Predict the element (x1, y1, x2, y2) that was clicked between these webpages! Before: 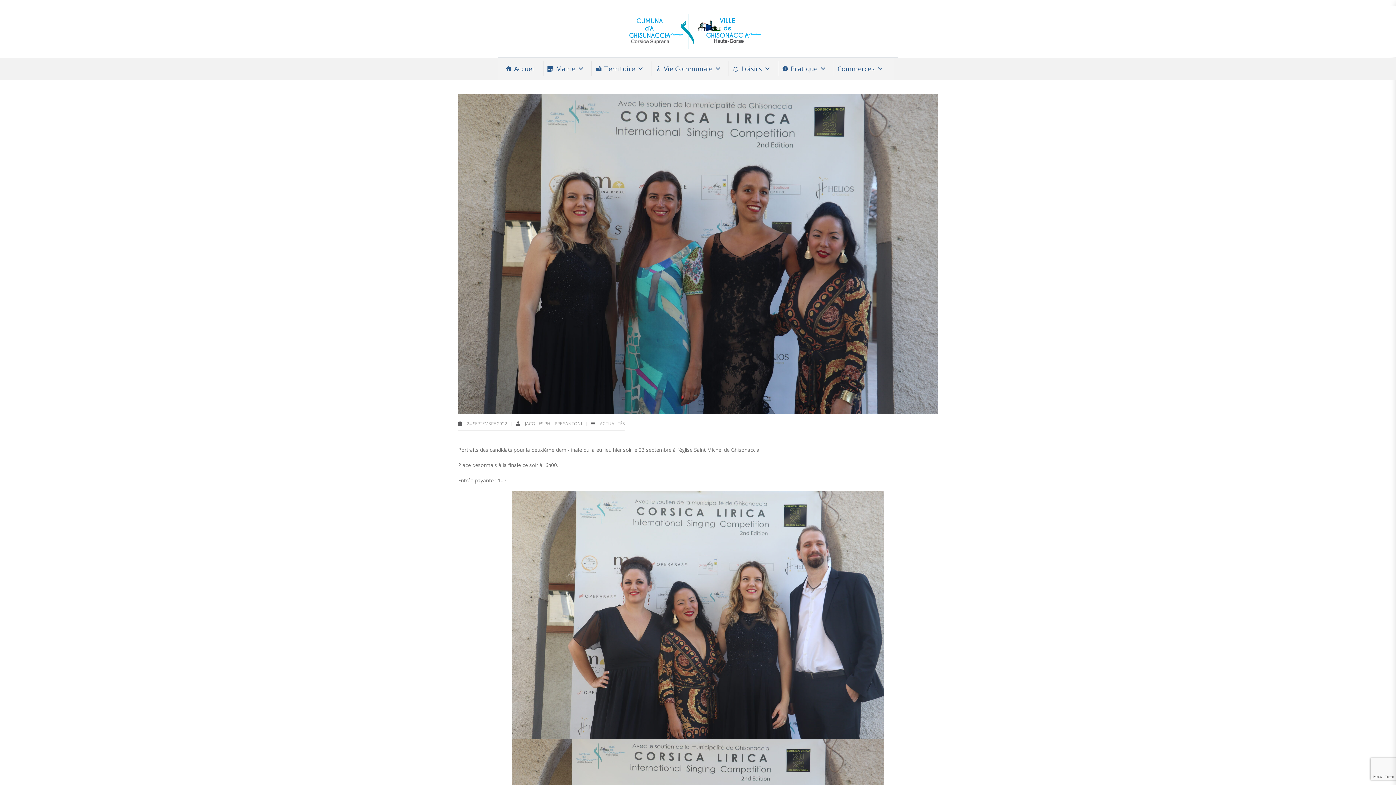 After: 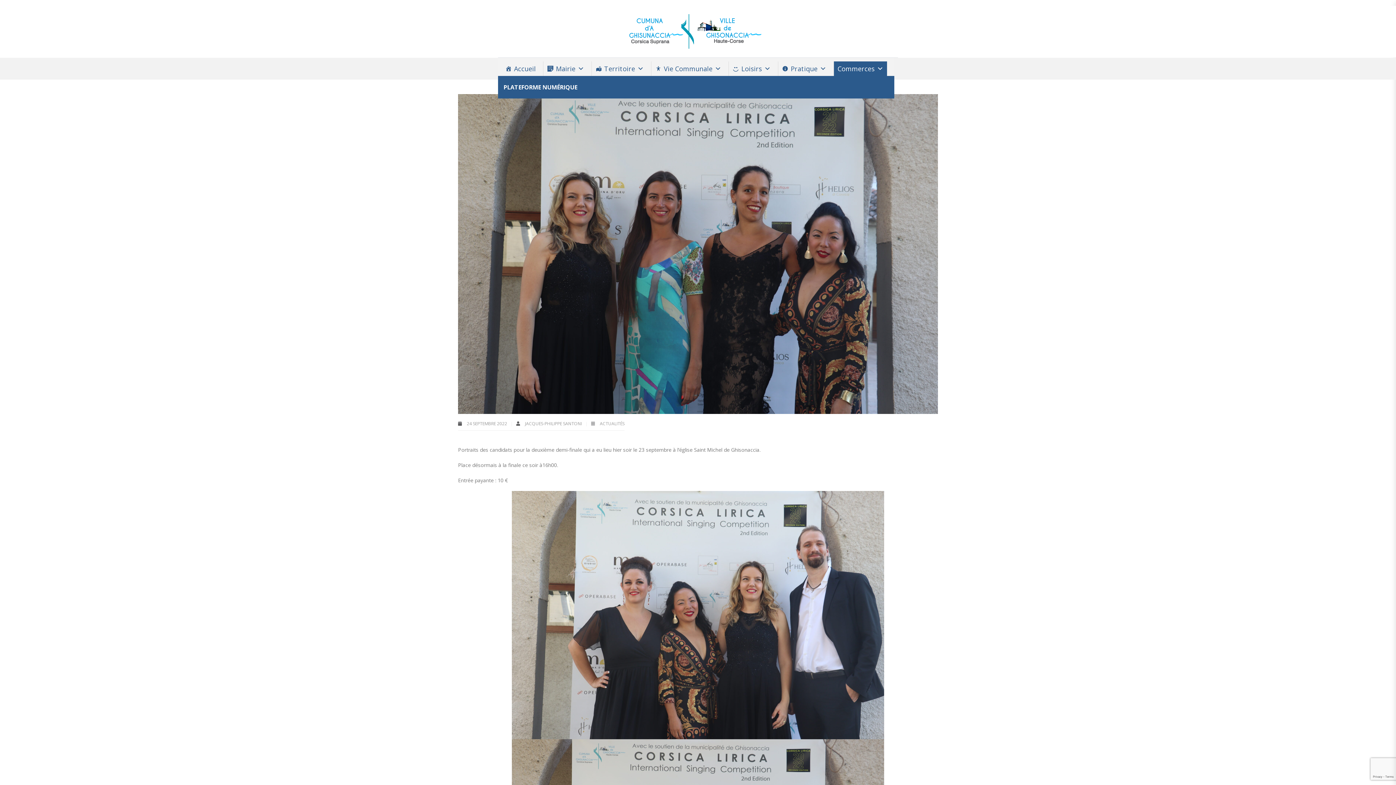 Action: bbox: (834, 61, 887, 76) label: Commerces